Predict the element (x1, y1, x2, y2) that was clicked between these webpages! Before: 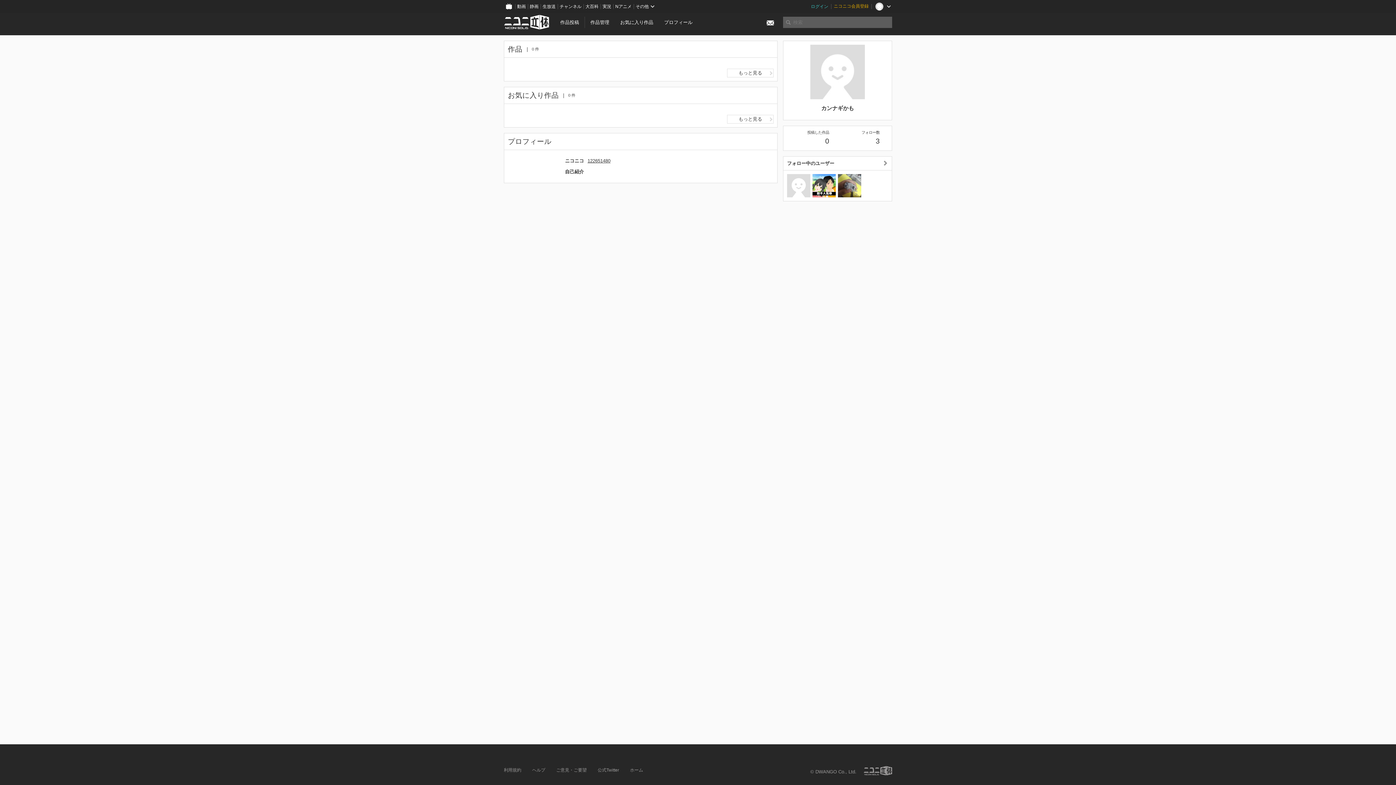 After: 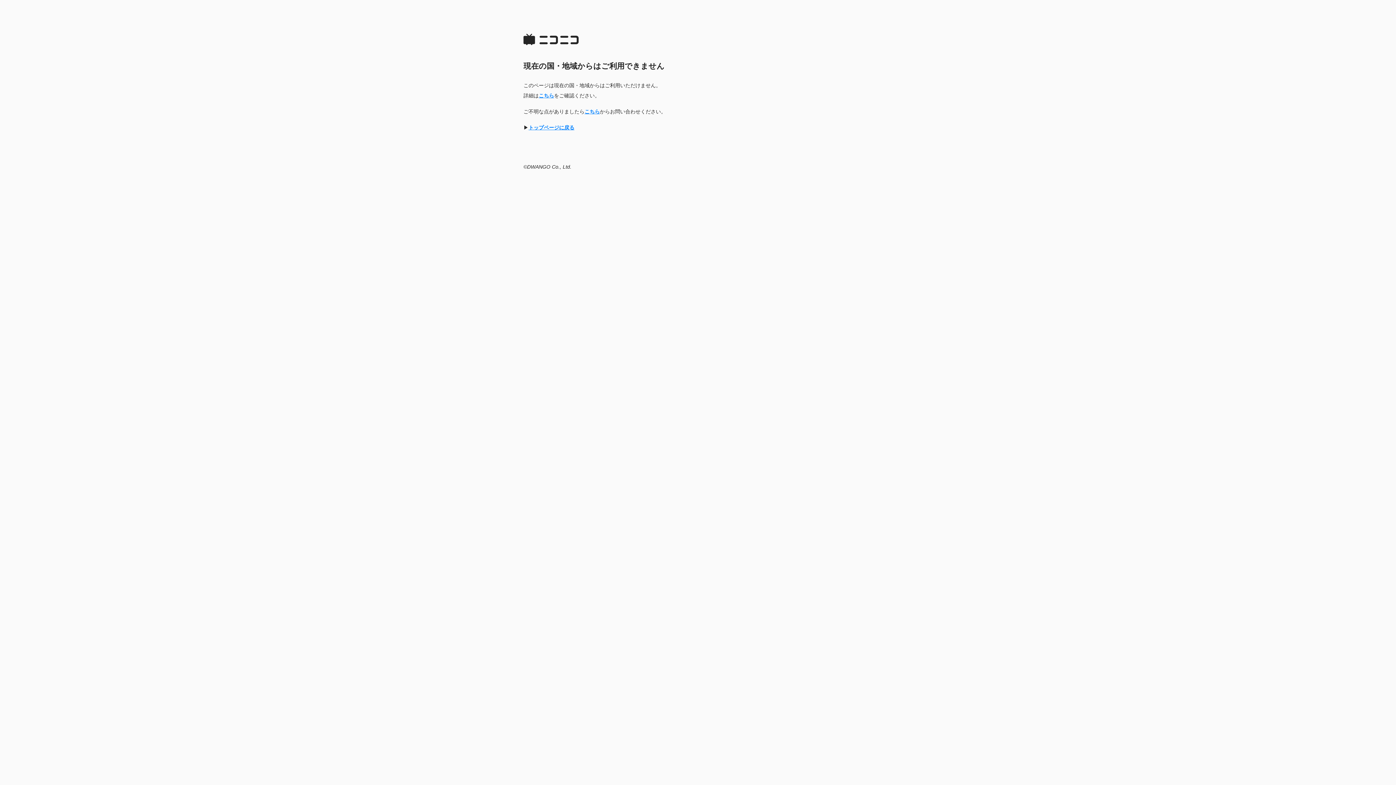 Action: label: 静画 bbox: (527, 0, 540, 13)